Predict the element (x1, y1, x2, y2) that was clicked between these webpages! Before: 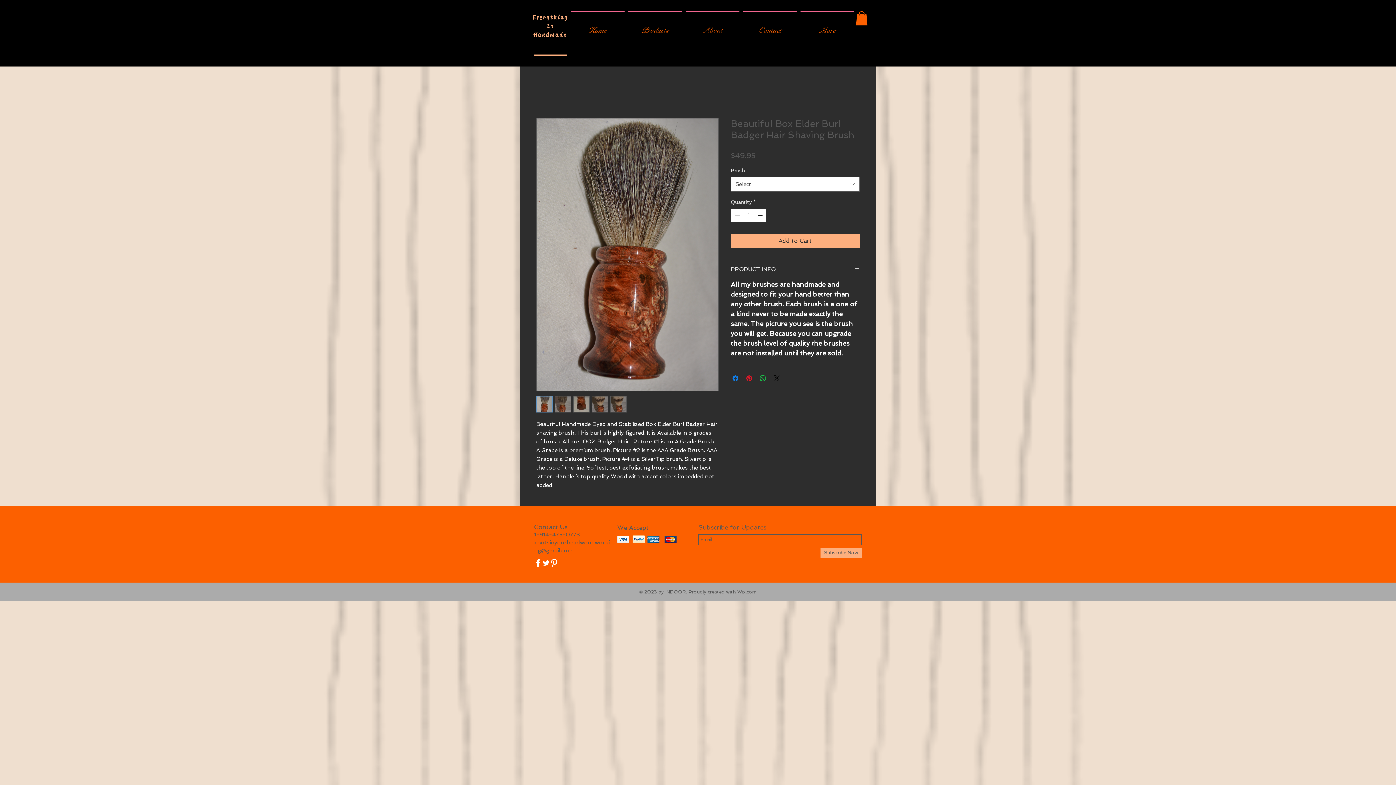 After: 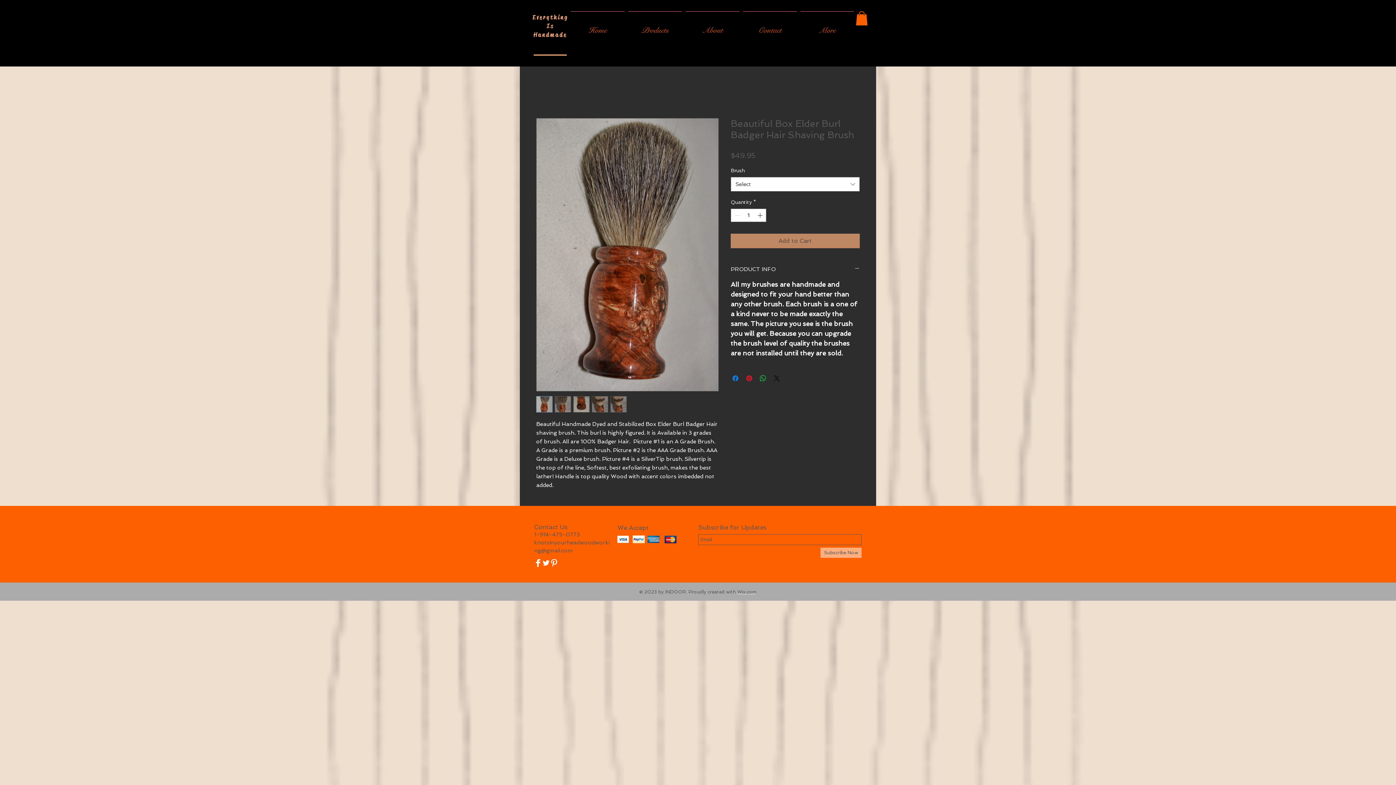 Action: bbox: (730, 233, 860, 248) label: Add to Cart